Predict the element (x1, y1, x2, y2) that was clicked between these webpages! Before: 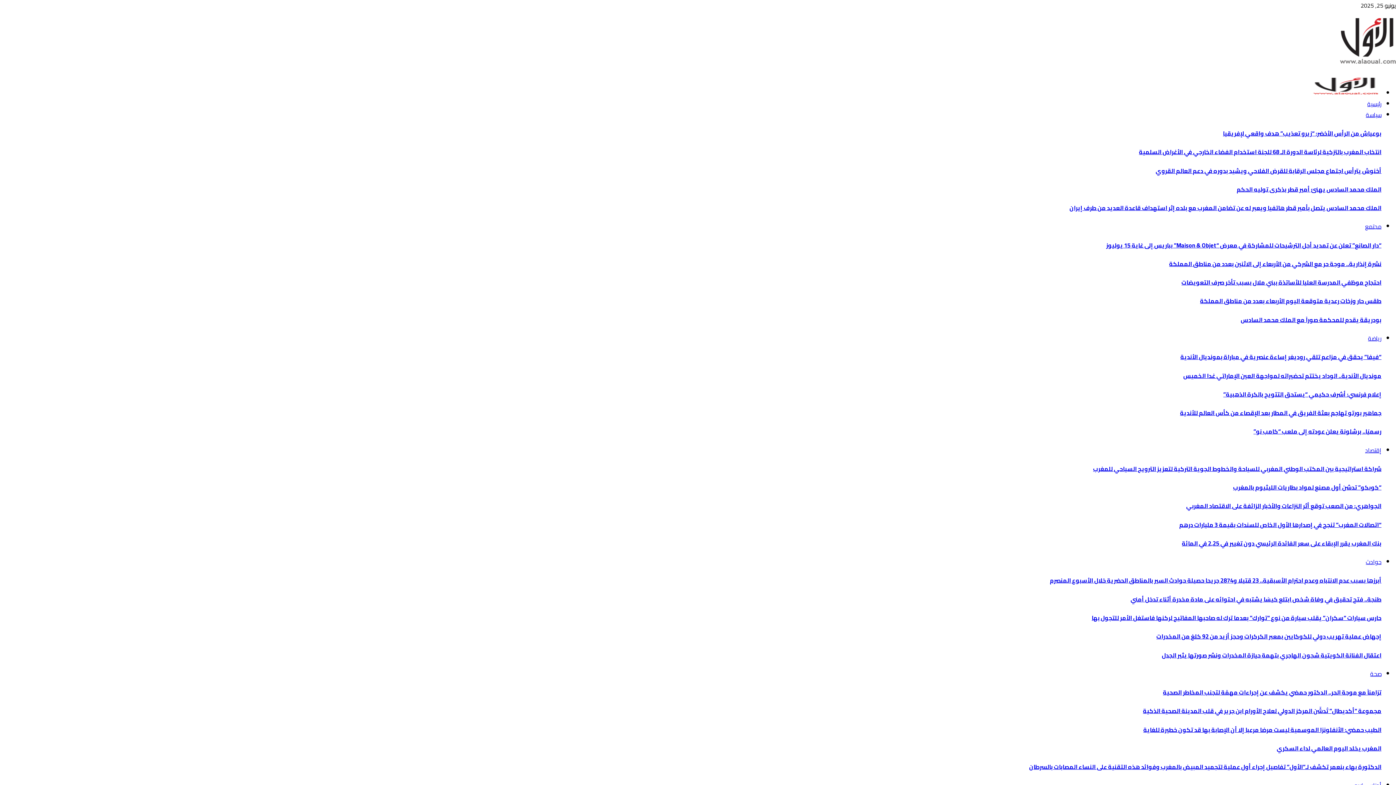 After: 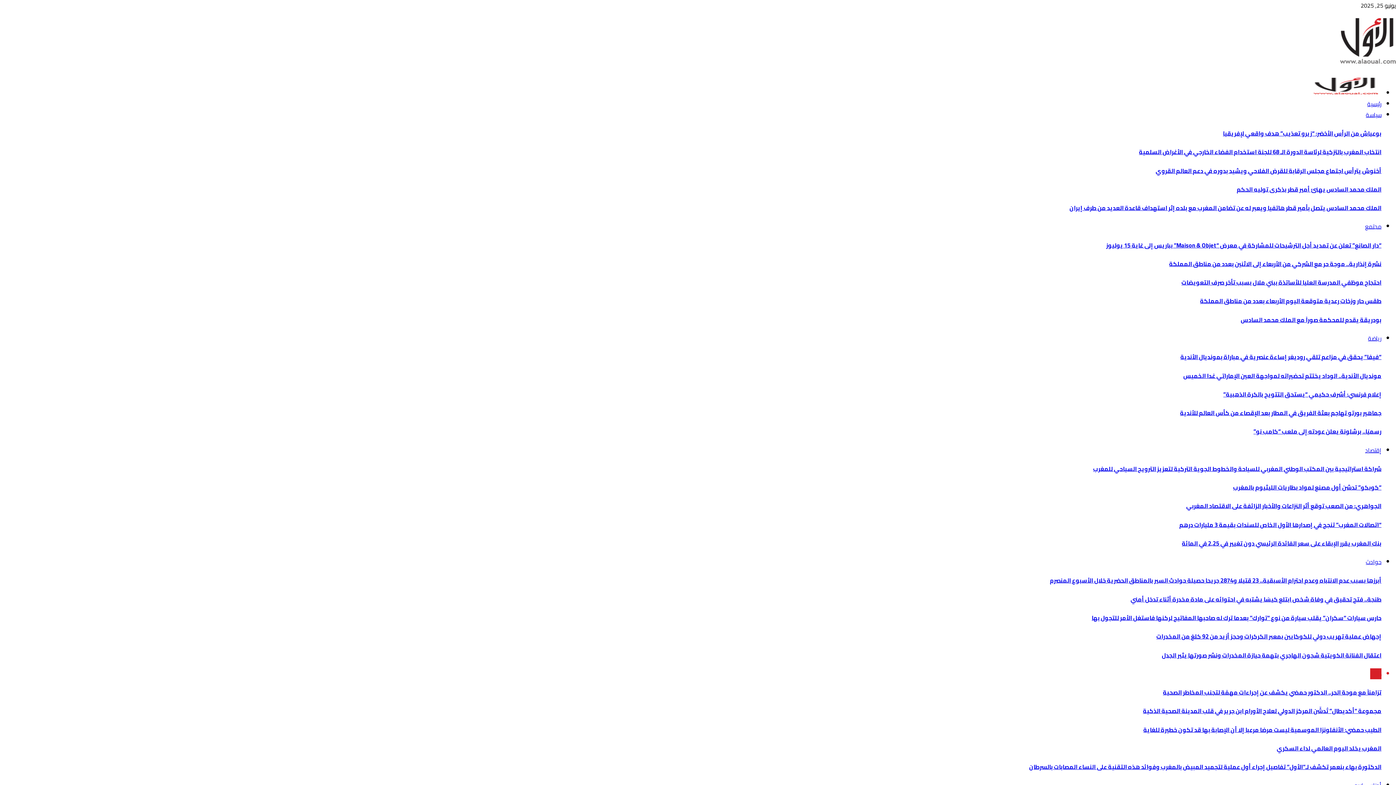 Action: bbox: (1143, 724, 1381, 735) label: الطيب حمضي: الأنفلونزا الموسمية ليست مرضا مرعبا إلا أن الإصابة بها قد تكون خطيرة للغاية